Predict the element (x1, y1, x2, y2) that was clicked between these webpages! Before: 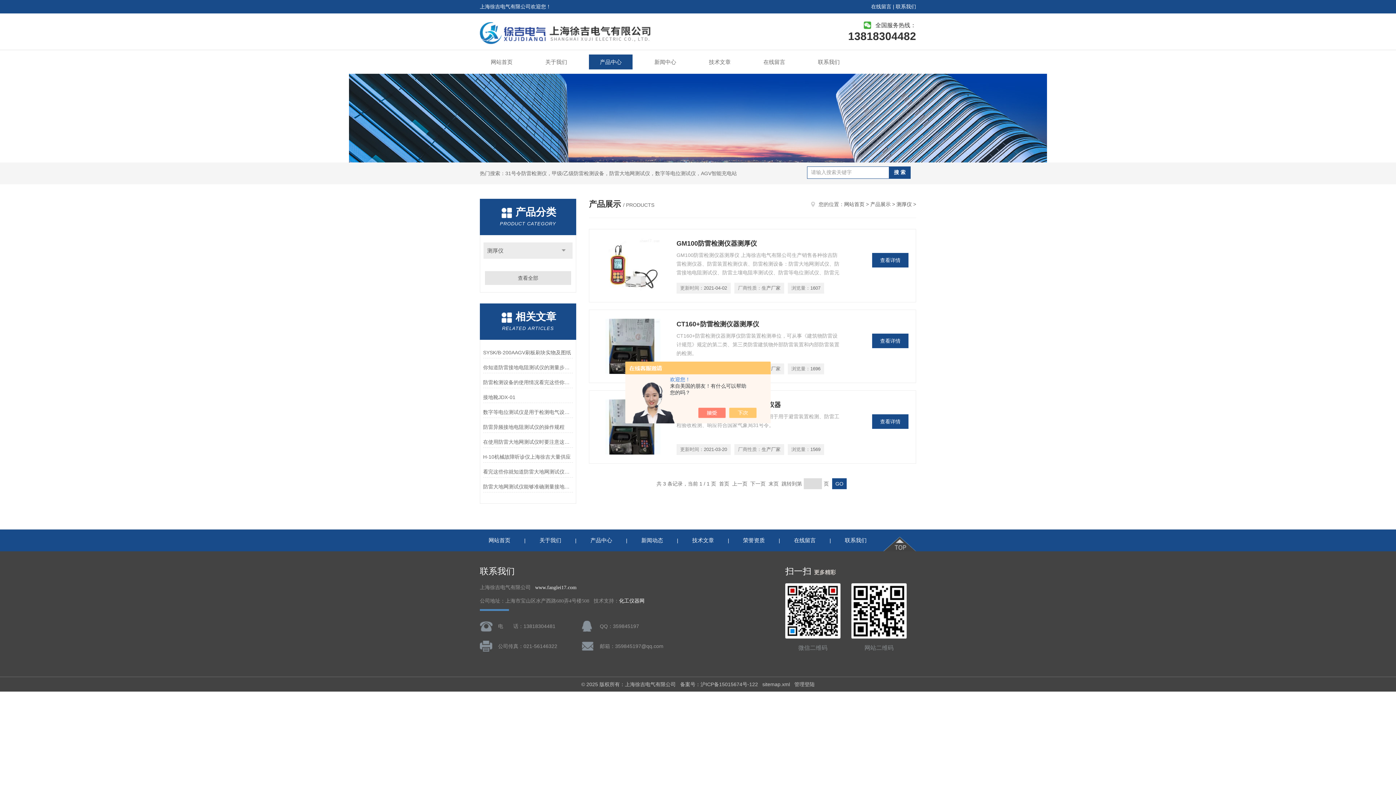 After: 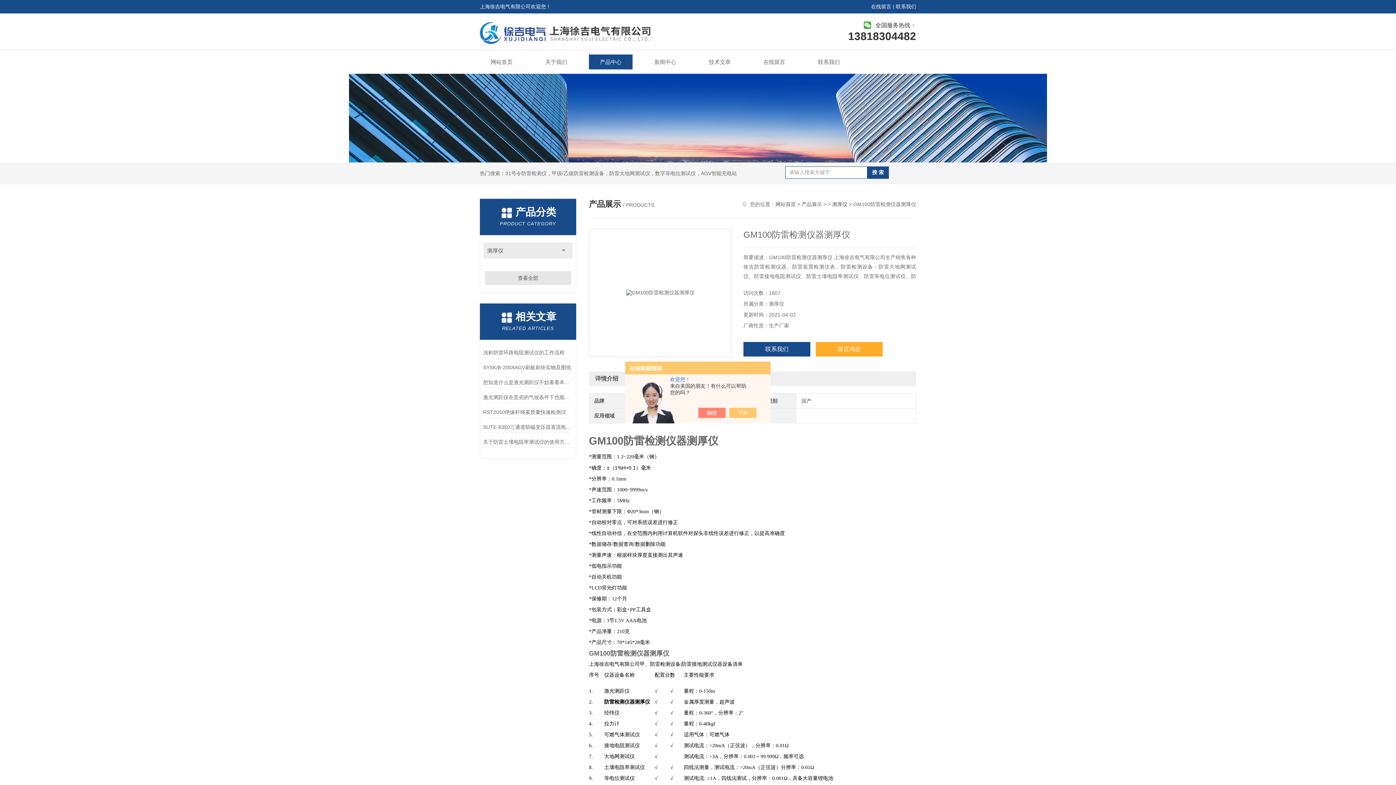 Action: label: GM100防雷检测仪器测厚仪 bbox: (676, 238, 840, 249)